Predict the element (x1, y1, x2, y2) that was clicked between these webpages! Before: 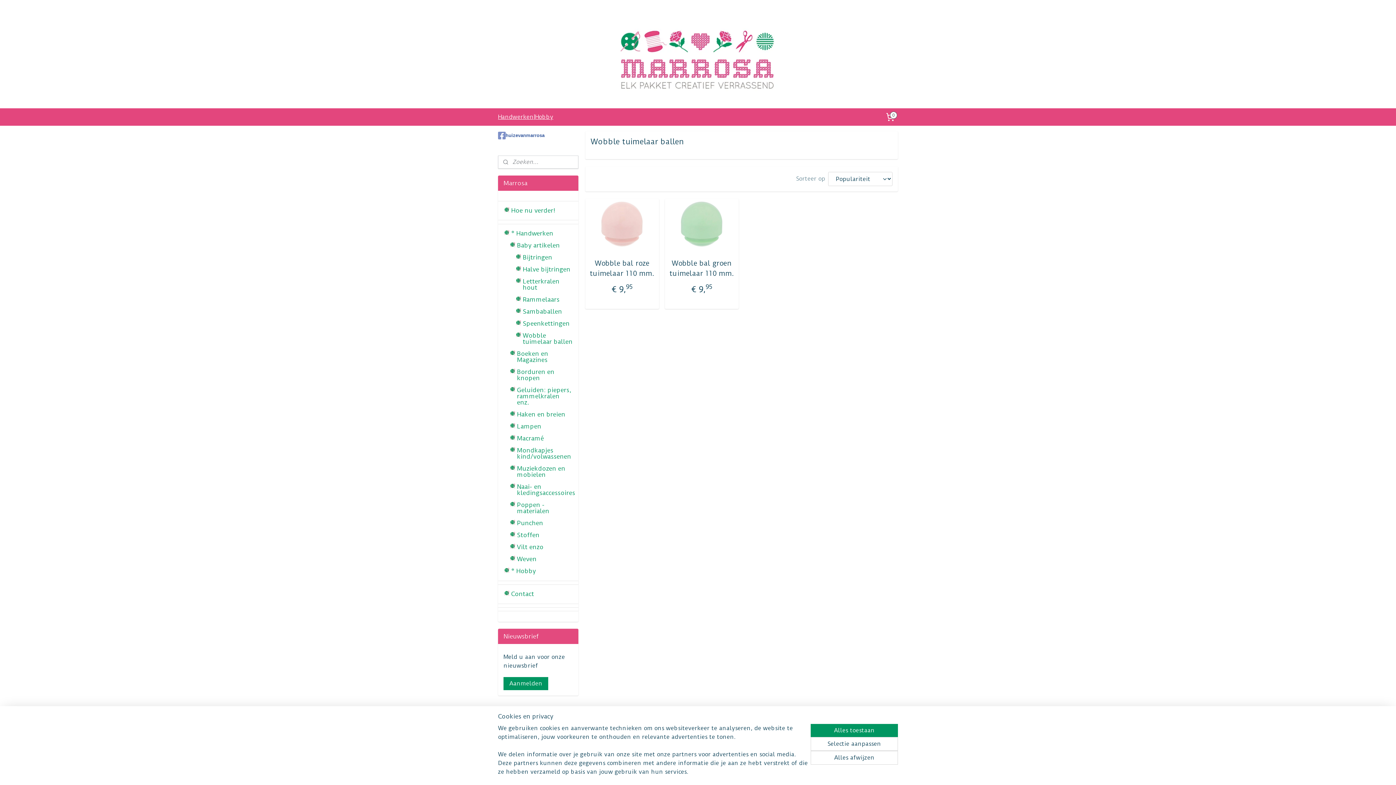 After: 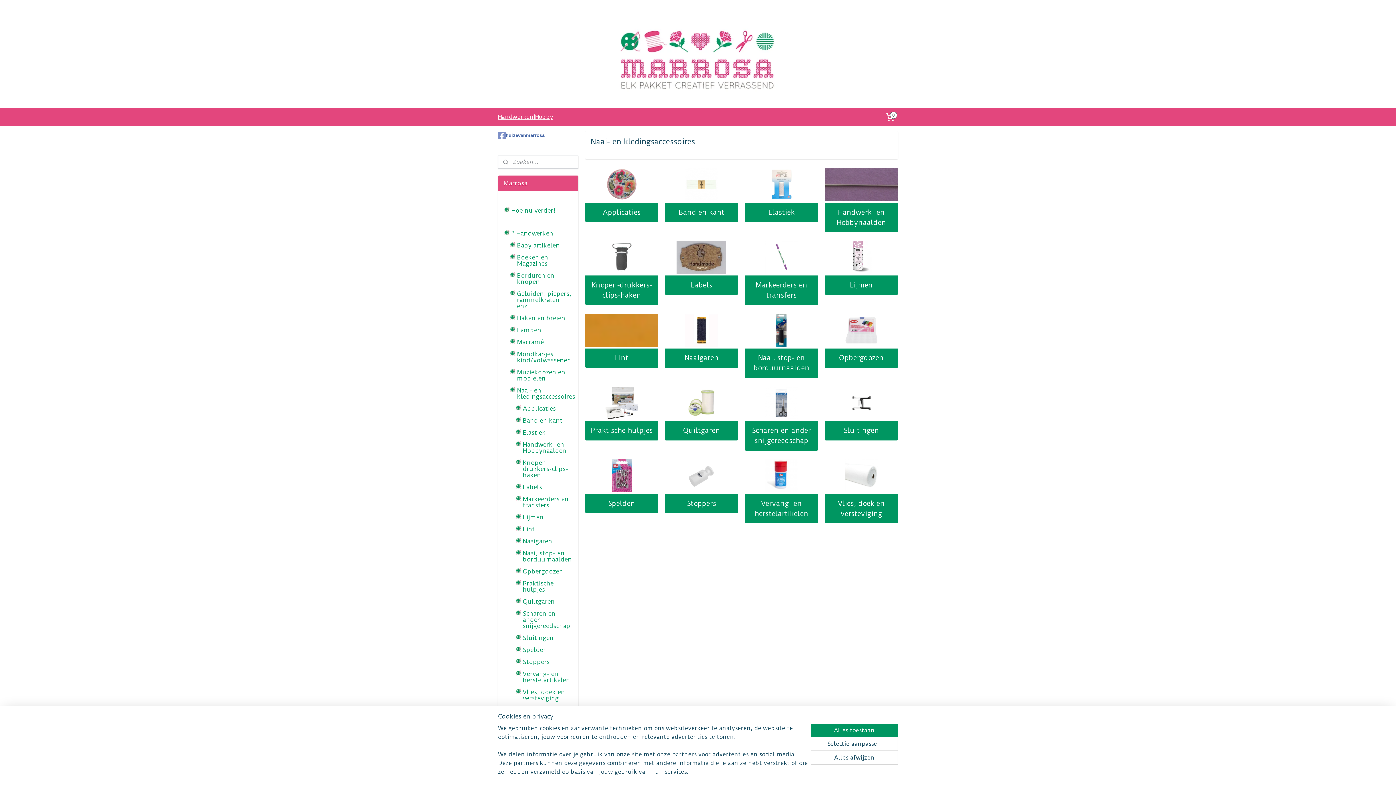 Action: bbox: (503, 481, 578, 499) label: Naai- en kledingsaccessoires